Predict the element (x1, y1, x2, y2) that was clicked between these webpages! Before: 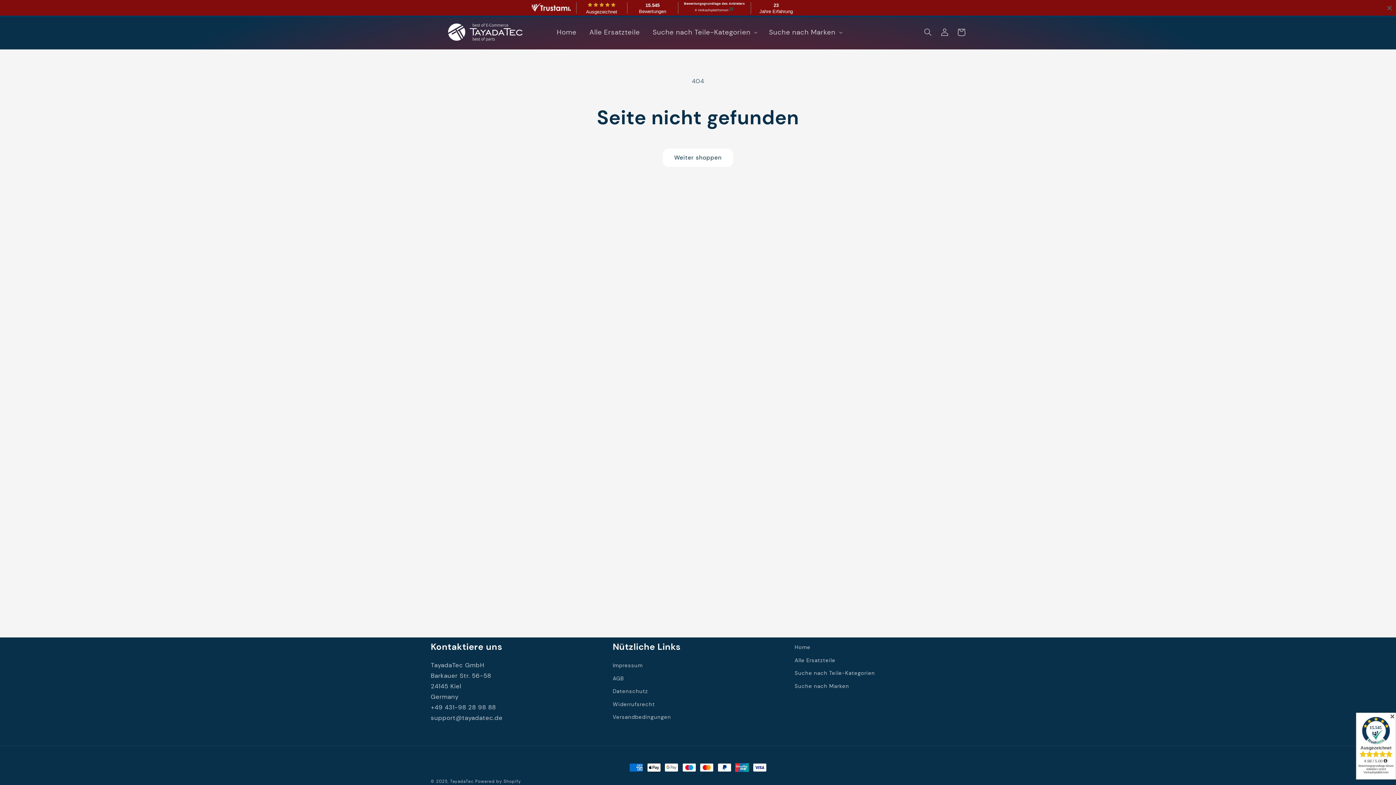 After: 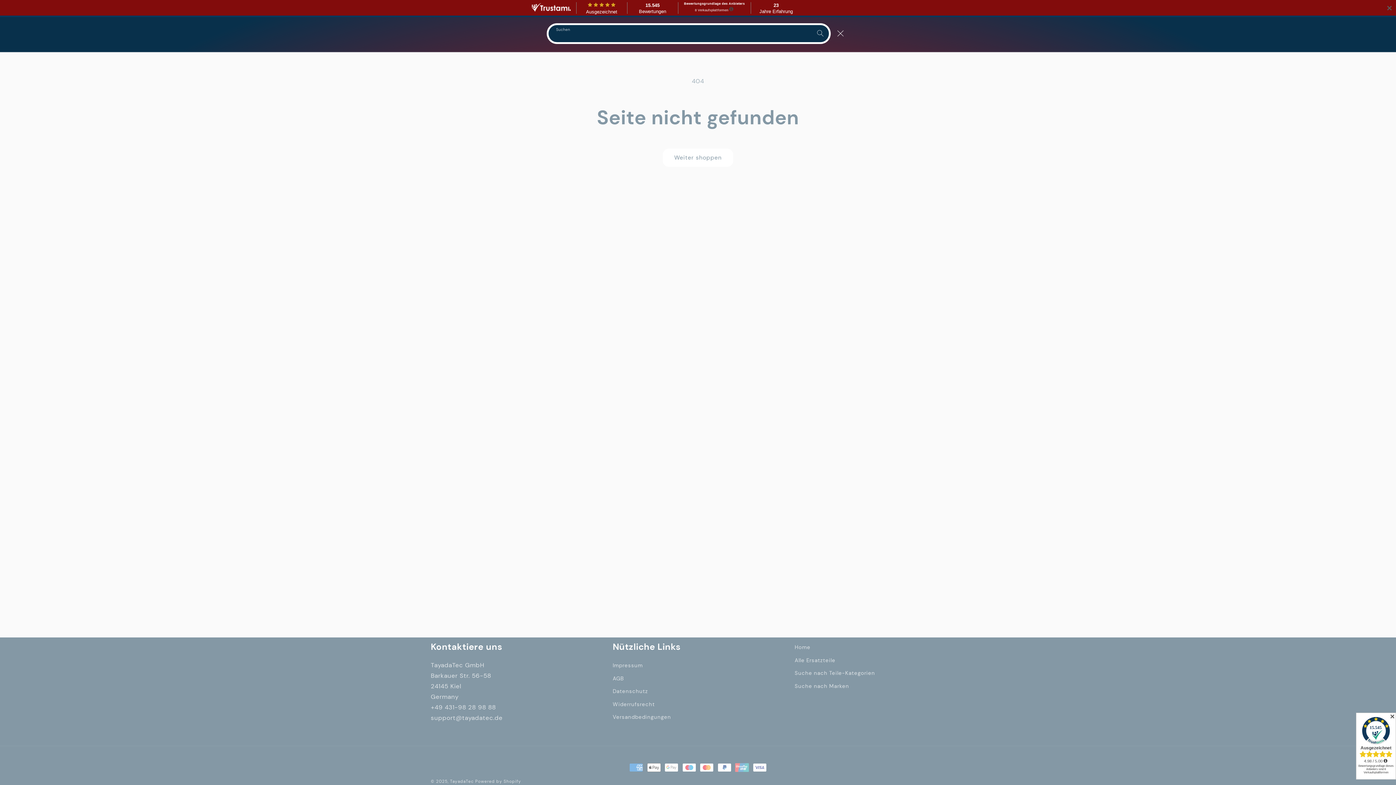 Action: bbox: (919, 23, 936, 40) label: Suchen